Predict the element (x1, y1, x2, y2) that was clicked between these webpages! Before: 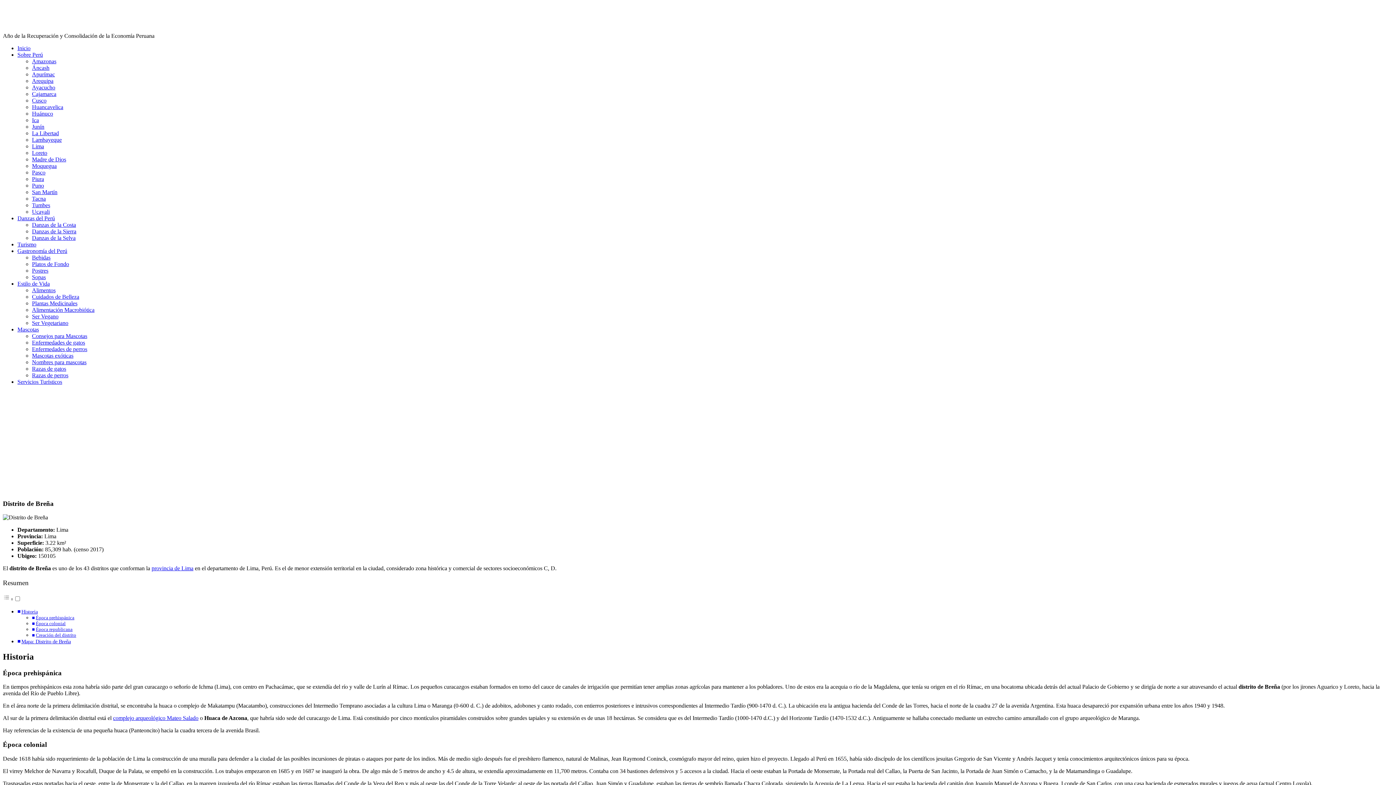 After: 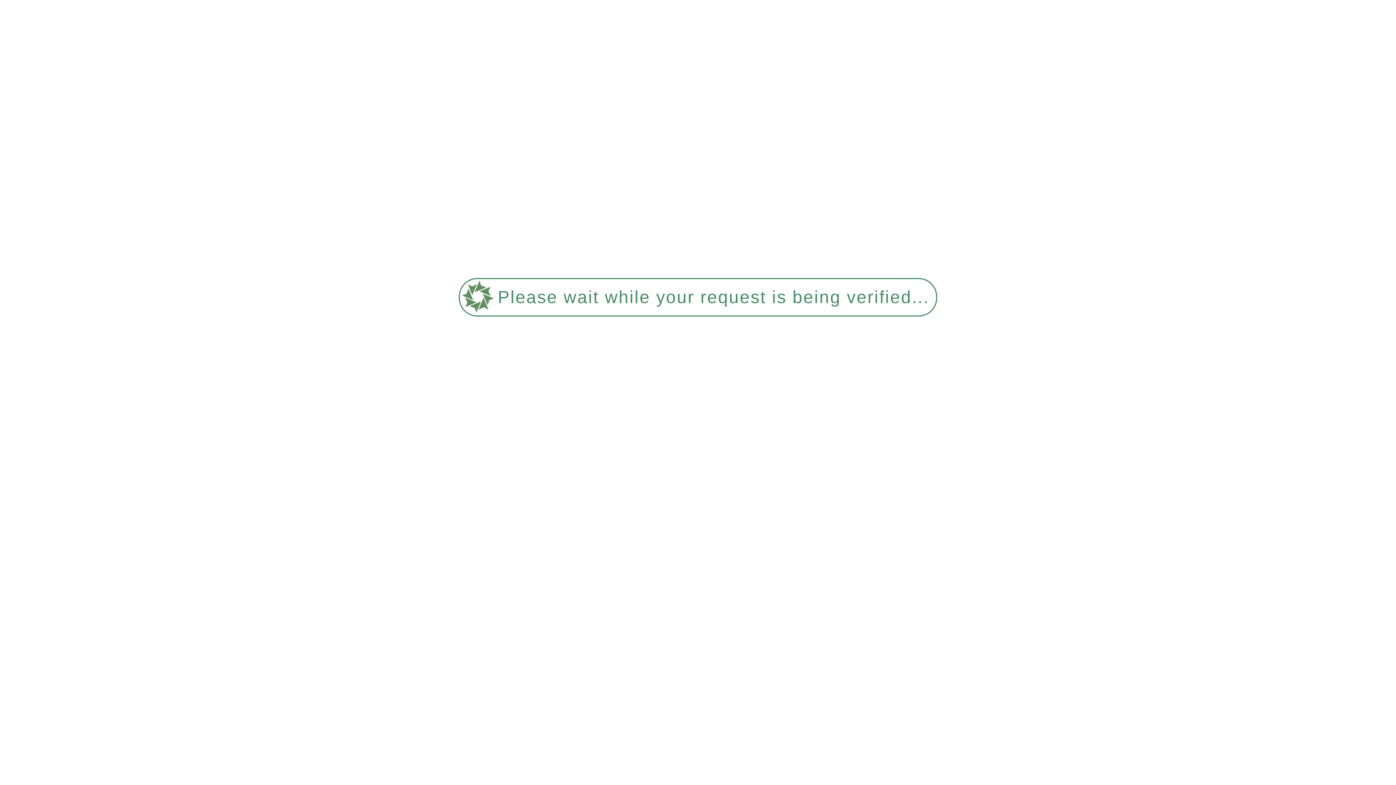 Action: label: Gastronomía del Perú bbox: (17, 248, 67, 254)